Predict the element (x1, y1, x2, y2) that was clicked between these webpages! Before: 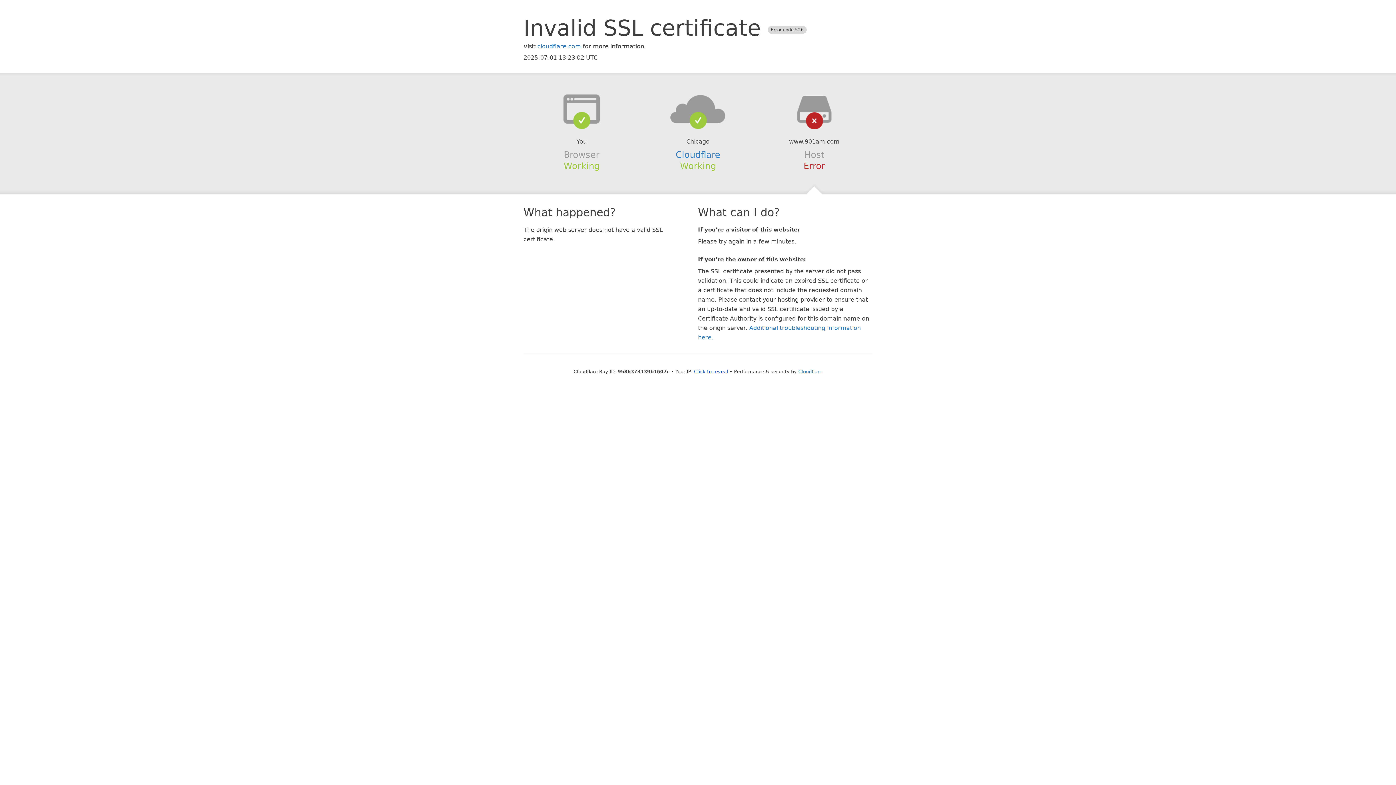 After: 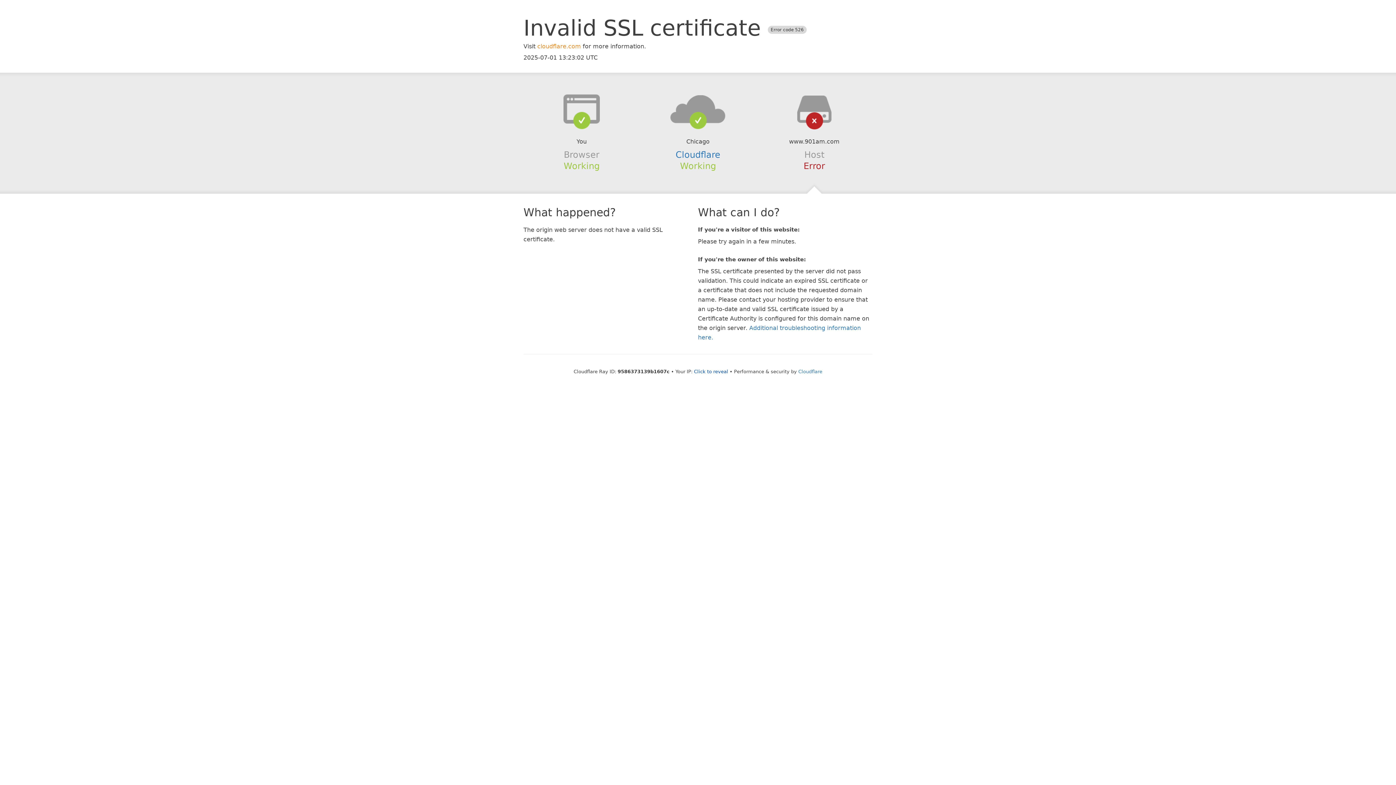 Action: bbox: (537, 42, 581, 49) label: cloudflare.com